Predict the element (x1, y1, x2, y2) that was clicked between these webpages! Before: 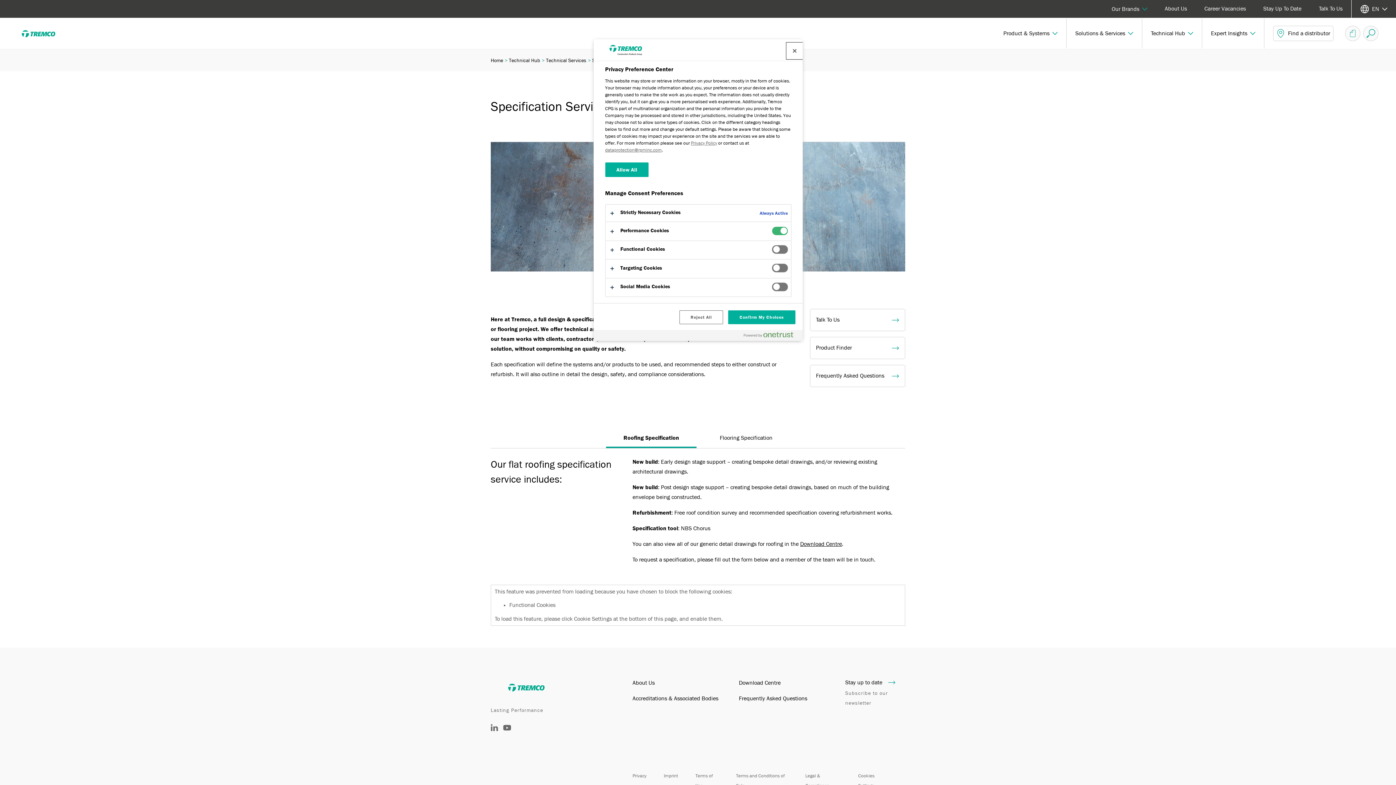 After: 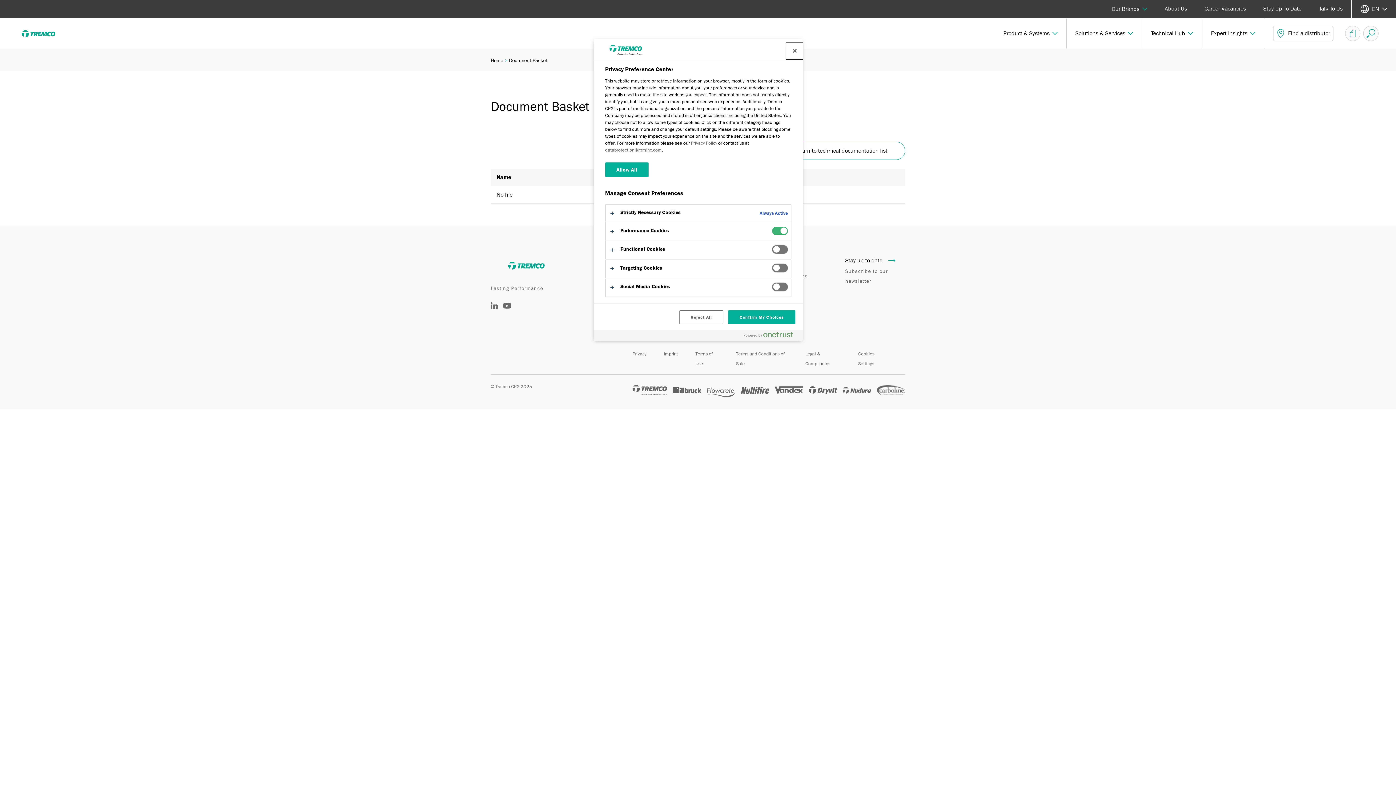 Action: label: Document Basket bbox: (1345, 25, 1360, 41)